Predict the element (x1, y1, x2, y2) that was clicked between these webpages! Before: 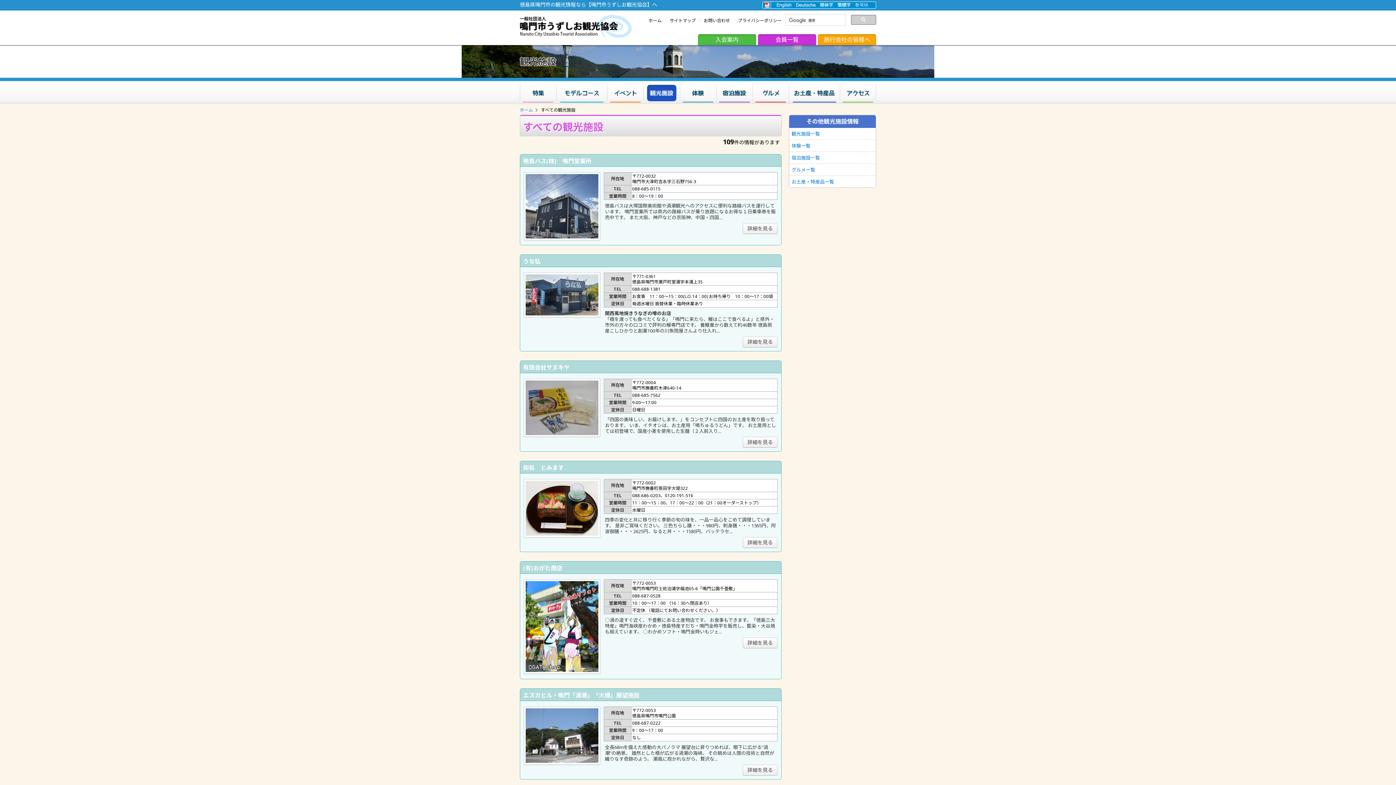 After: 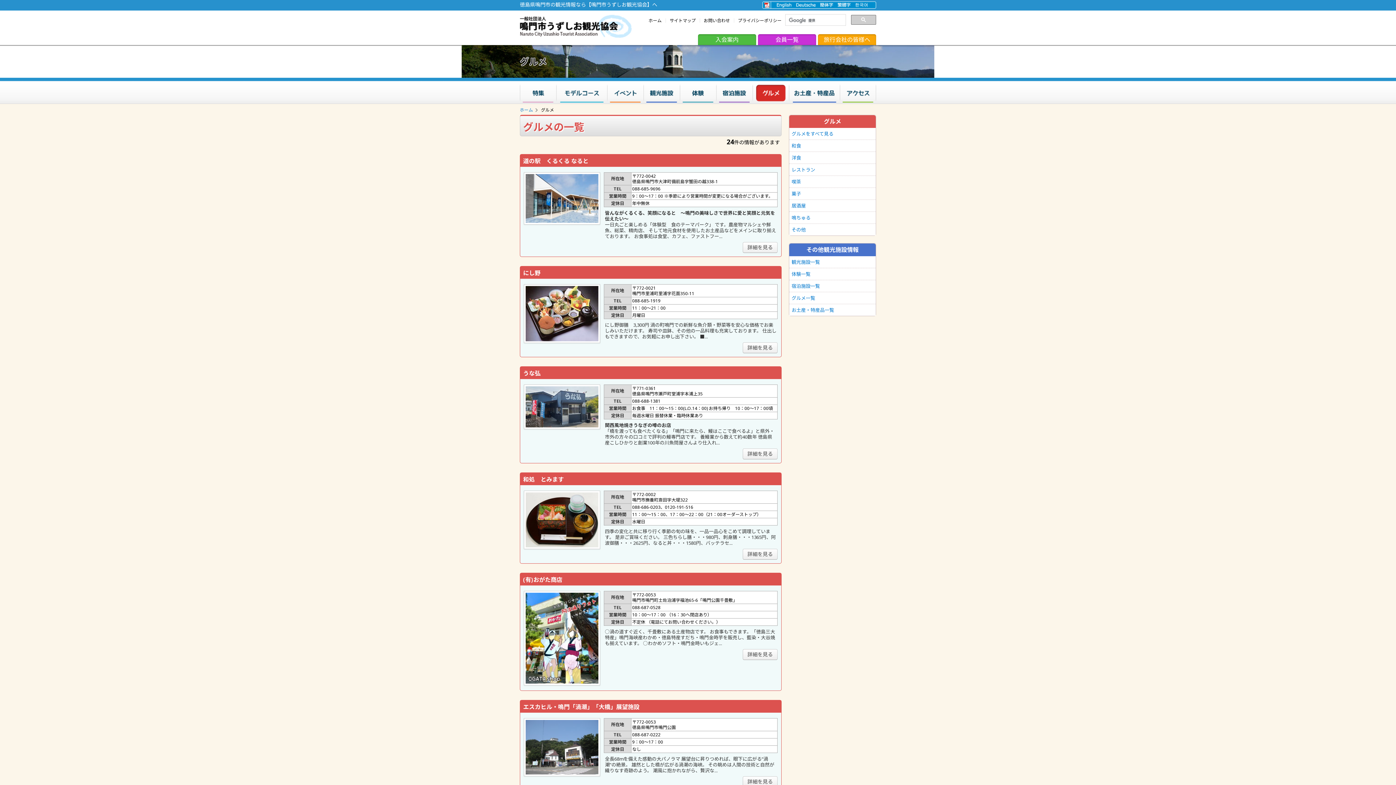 Action: bbox: (752, 77, 789, 105)